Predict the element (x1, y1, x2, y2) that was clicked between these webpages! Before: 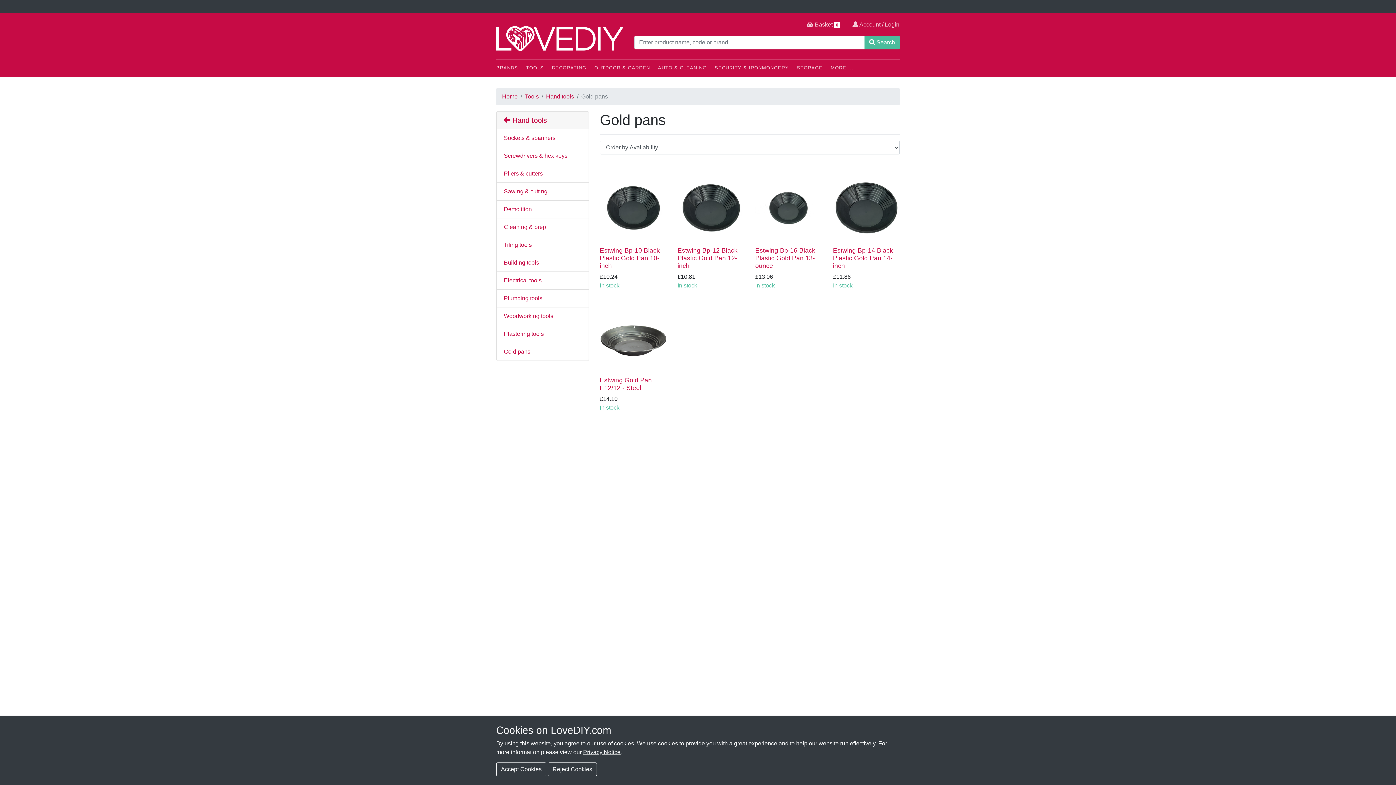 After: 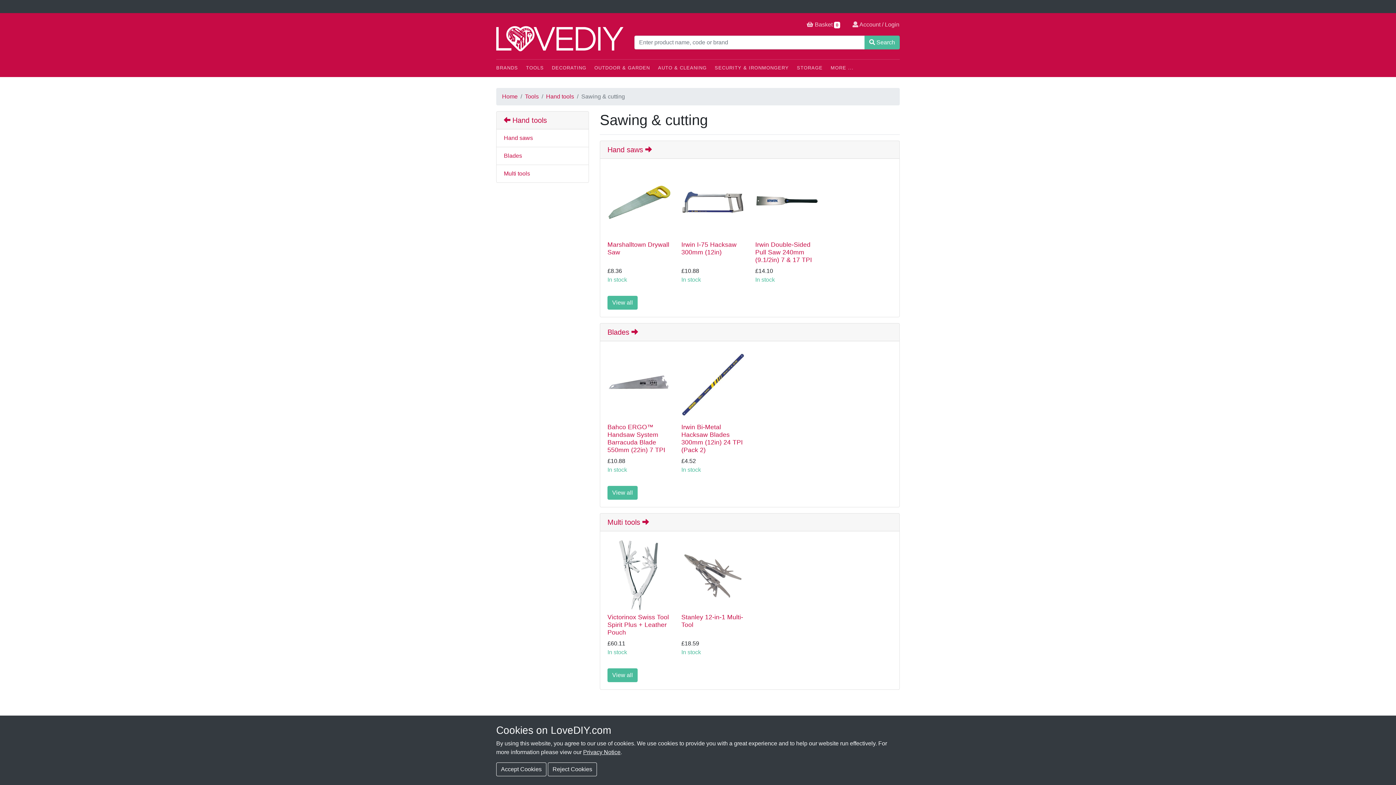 Action: label: Sawing & cutting bbox: (496, 182, 588, 200)